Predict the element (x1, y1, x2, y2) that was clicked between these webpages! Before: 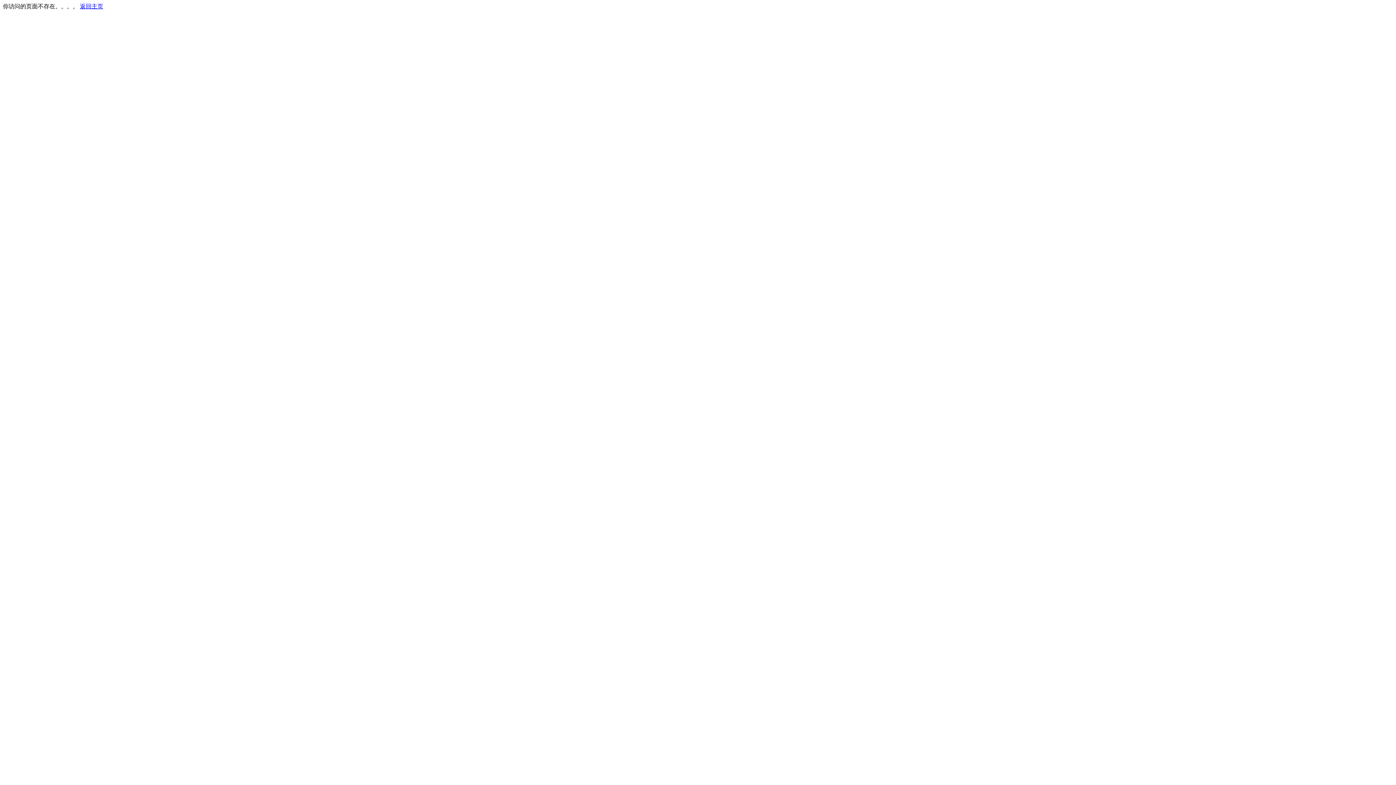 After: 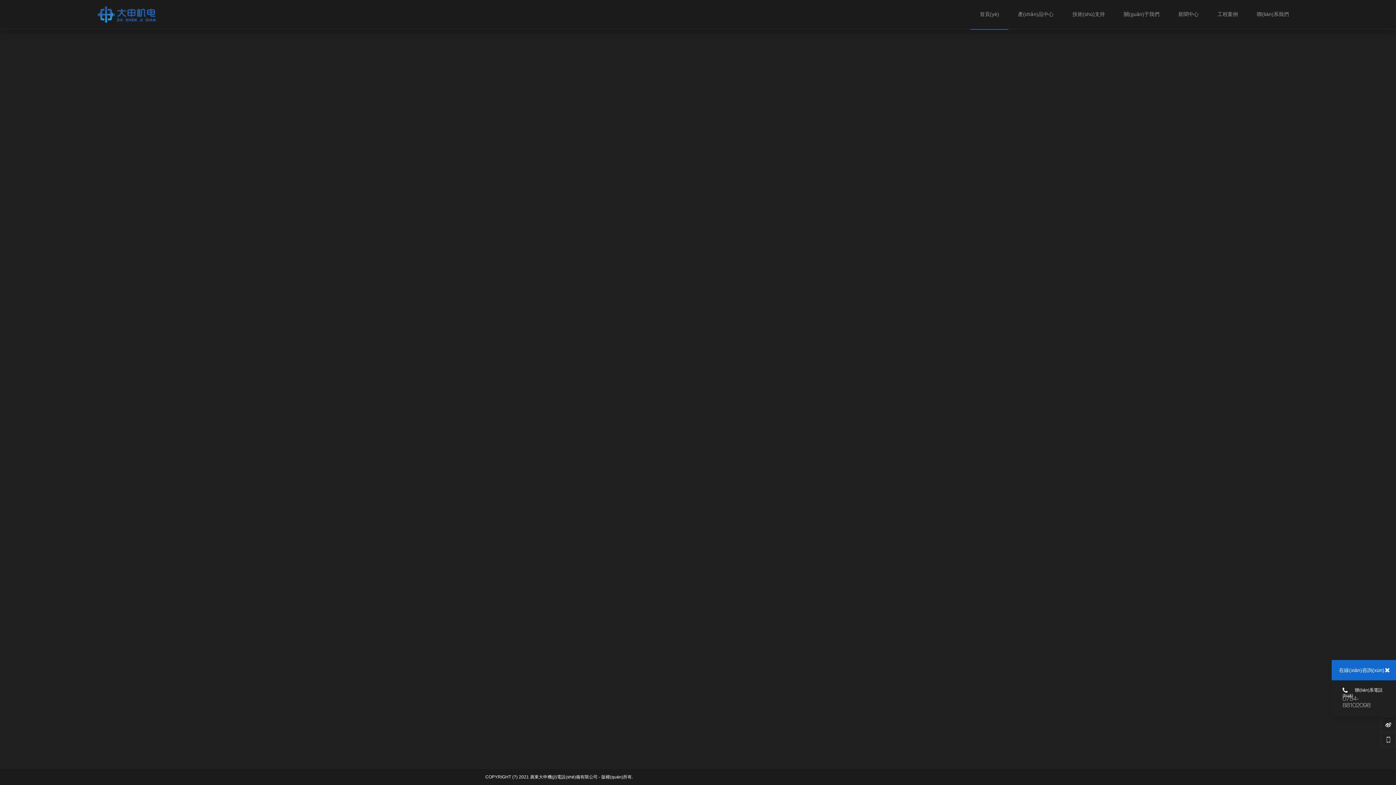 Action: bbox: (80, 3, 103, 9) label: 返回主页